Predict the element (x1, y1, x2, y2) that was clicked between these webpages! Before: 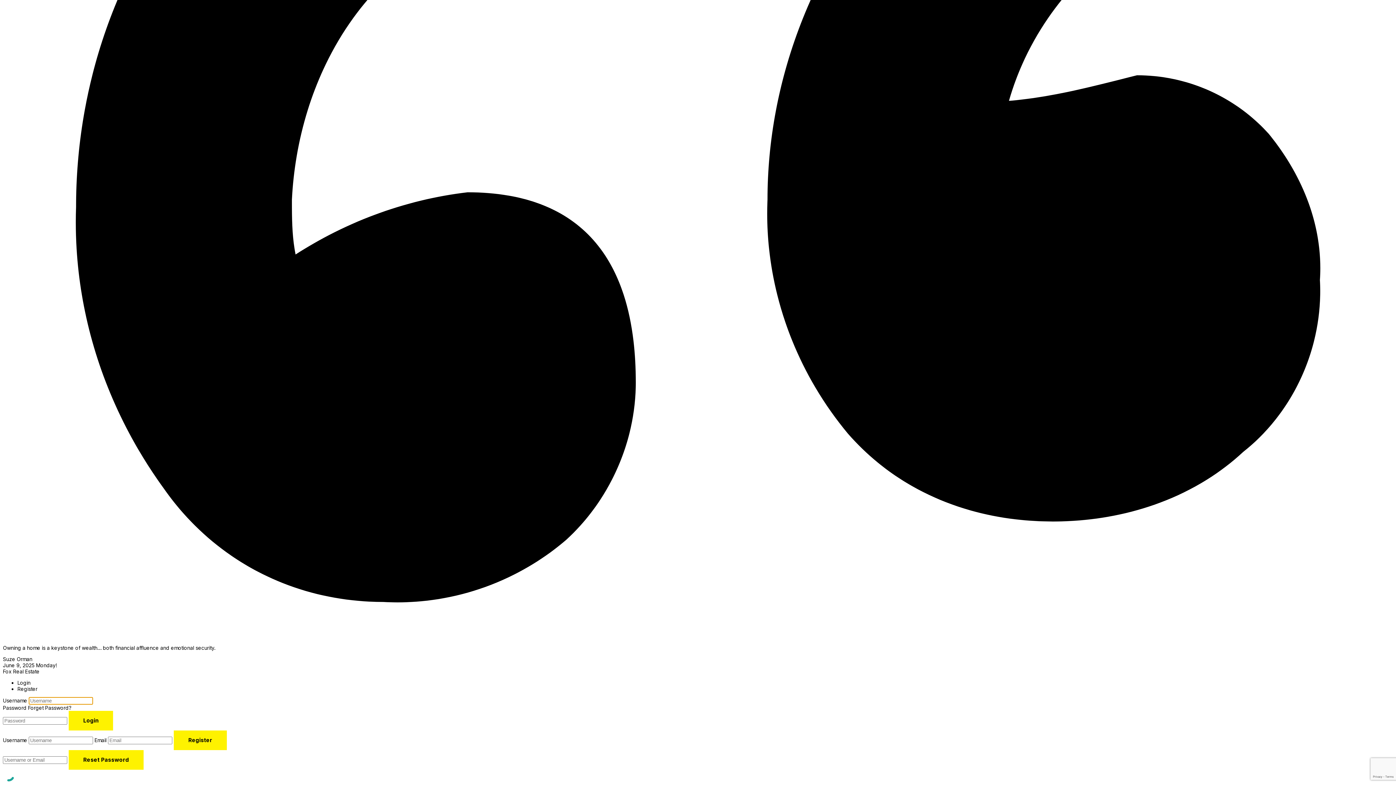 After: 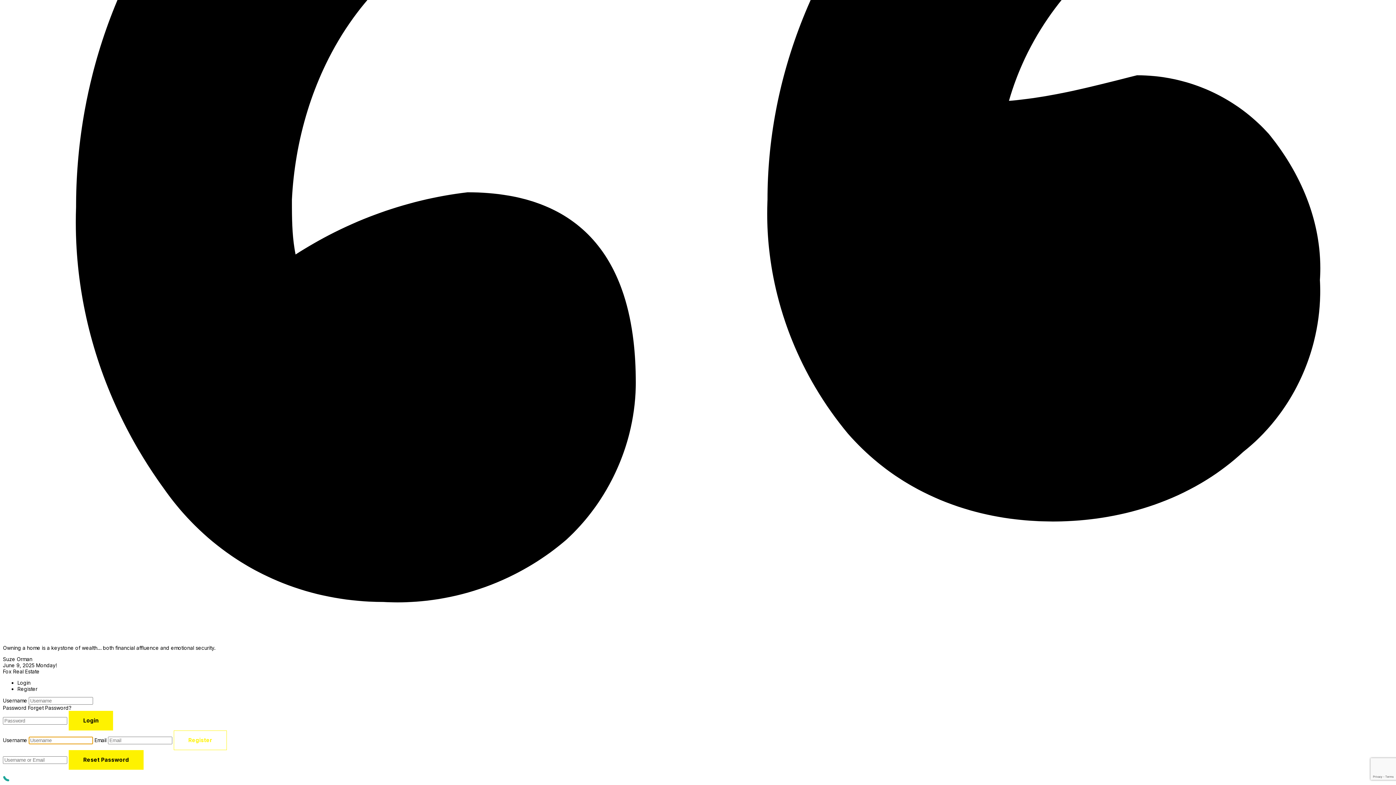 Action: bbox: (173, 730, 226, 750) label: Register